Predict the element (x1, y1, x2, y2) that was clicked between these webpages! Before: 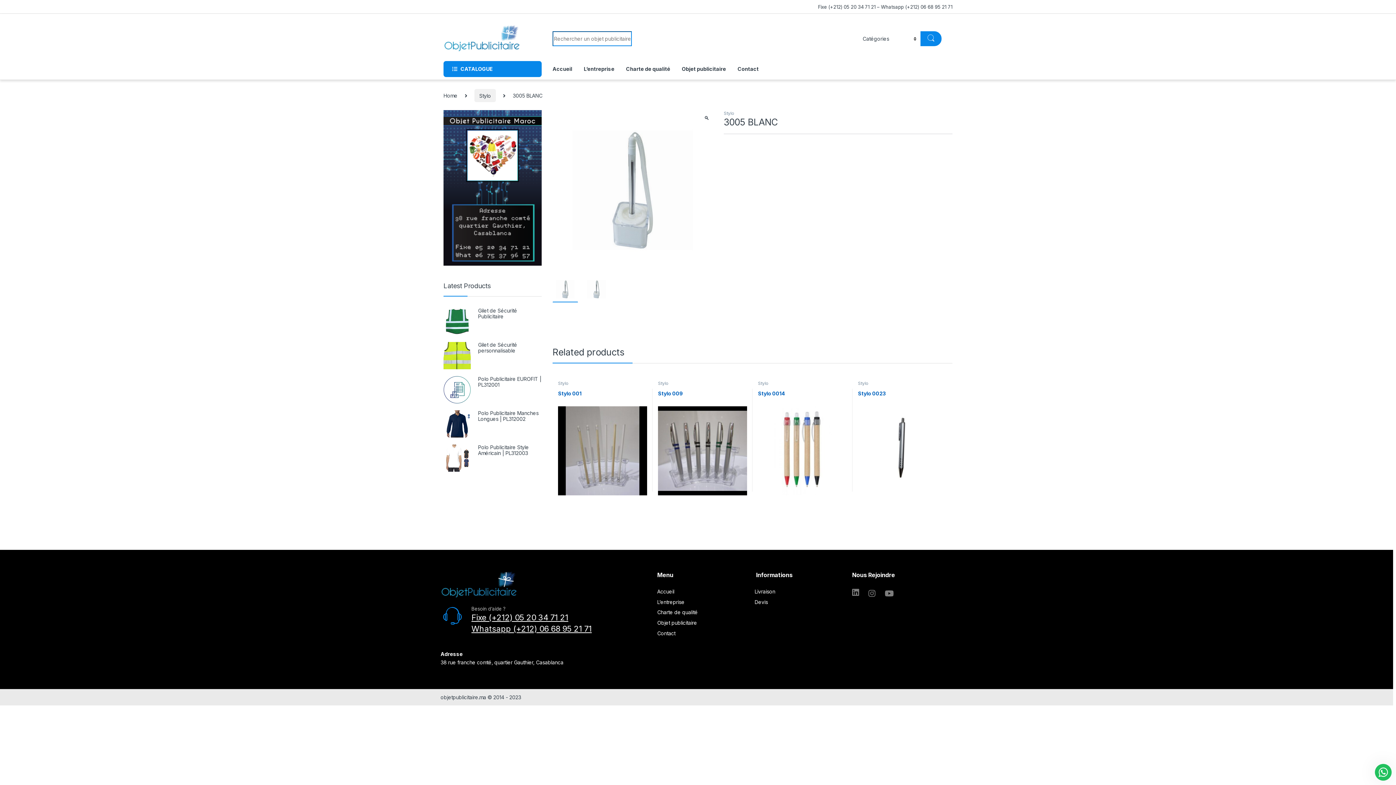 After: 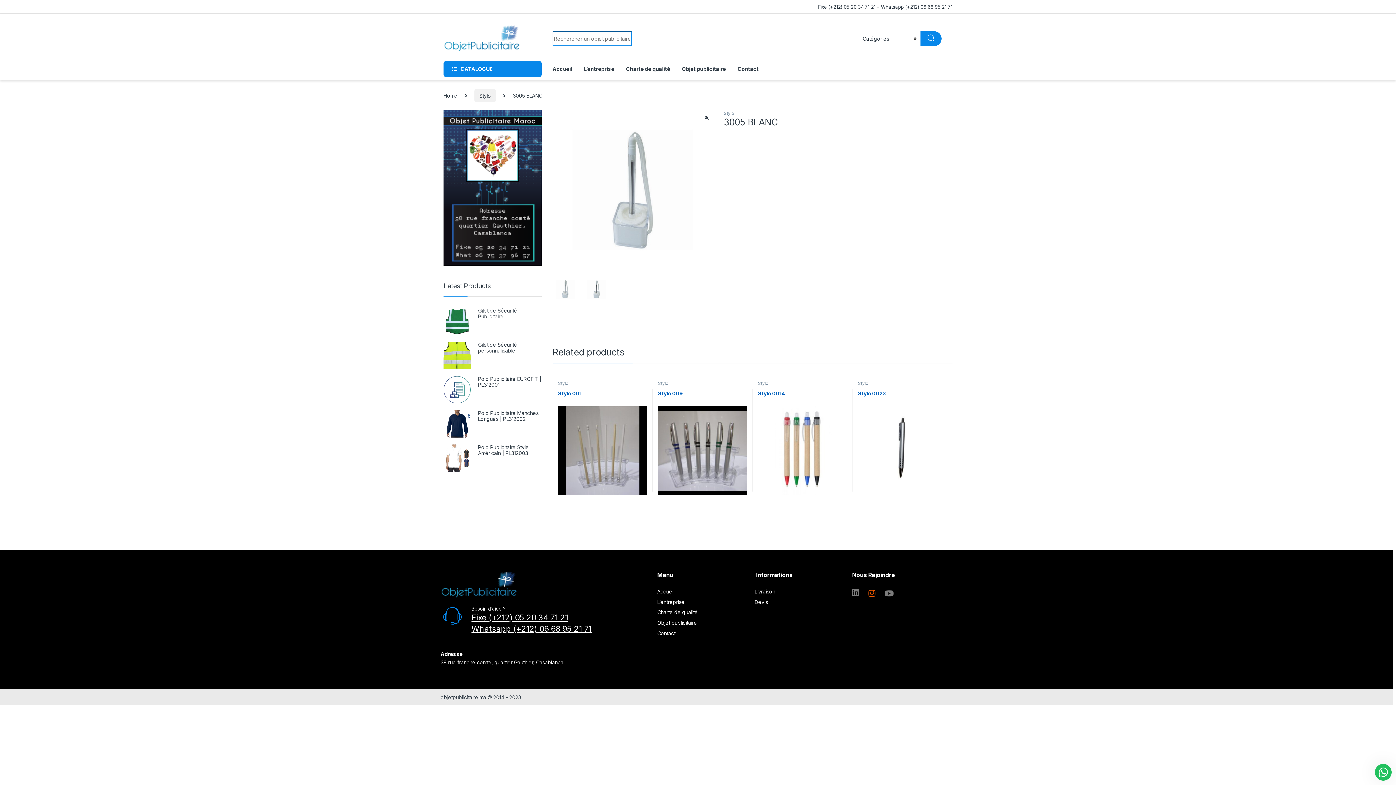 Action: bbox: (868, 589, 875, 597)